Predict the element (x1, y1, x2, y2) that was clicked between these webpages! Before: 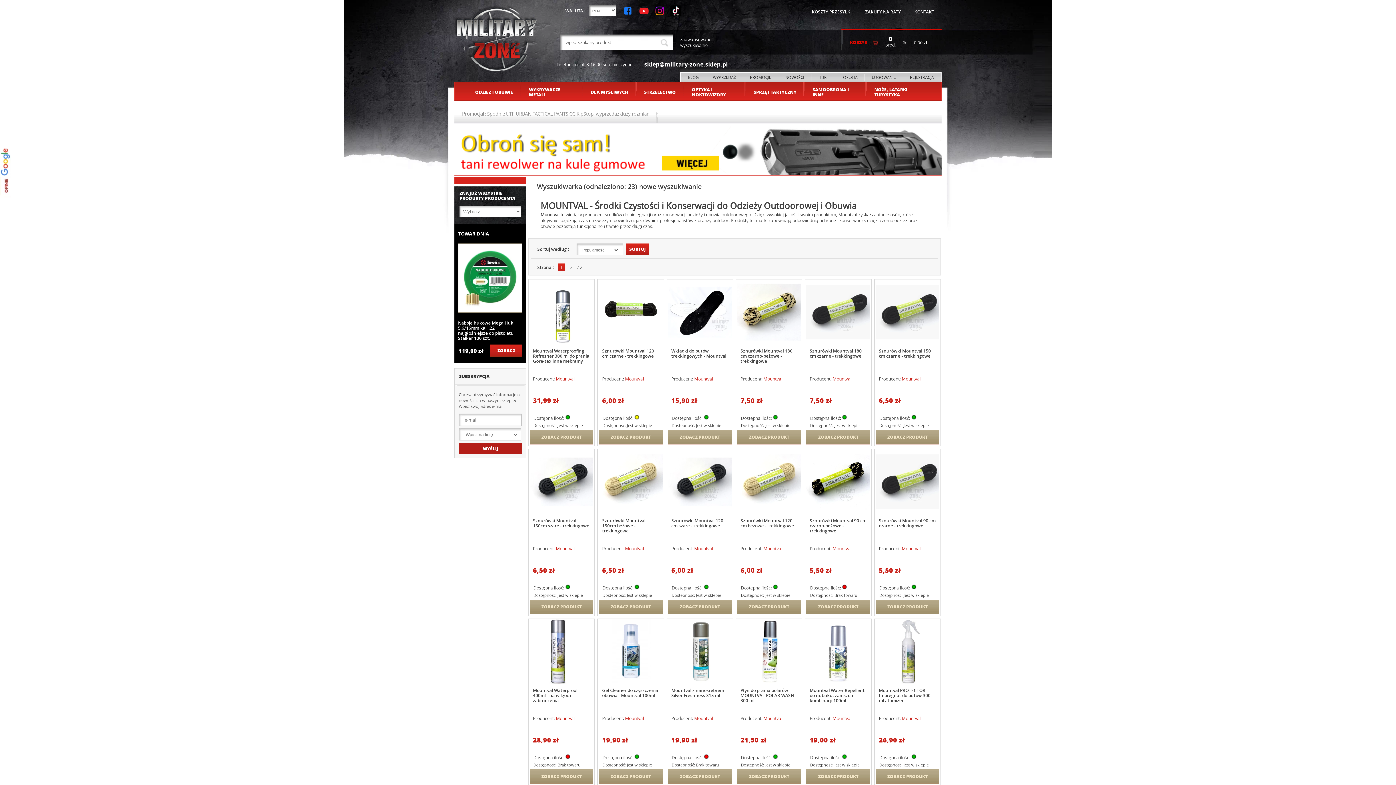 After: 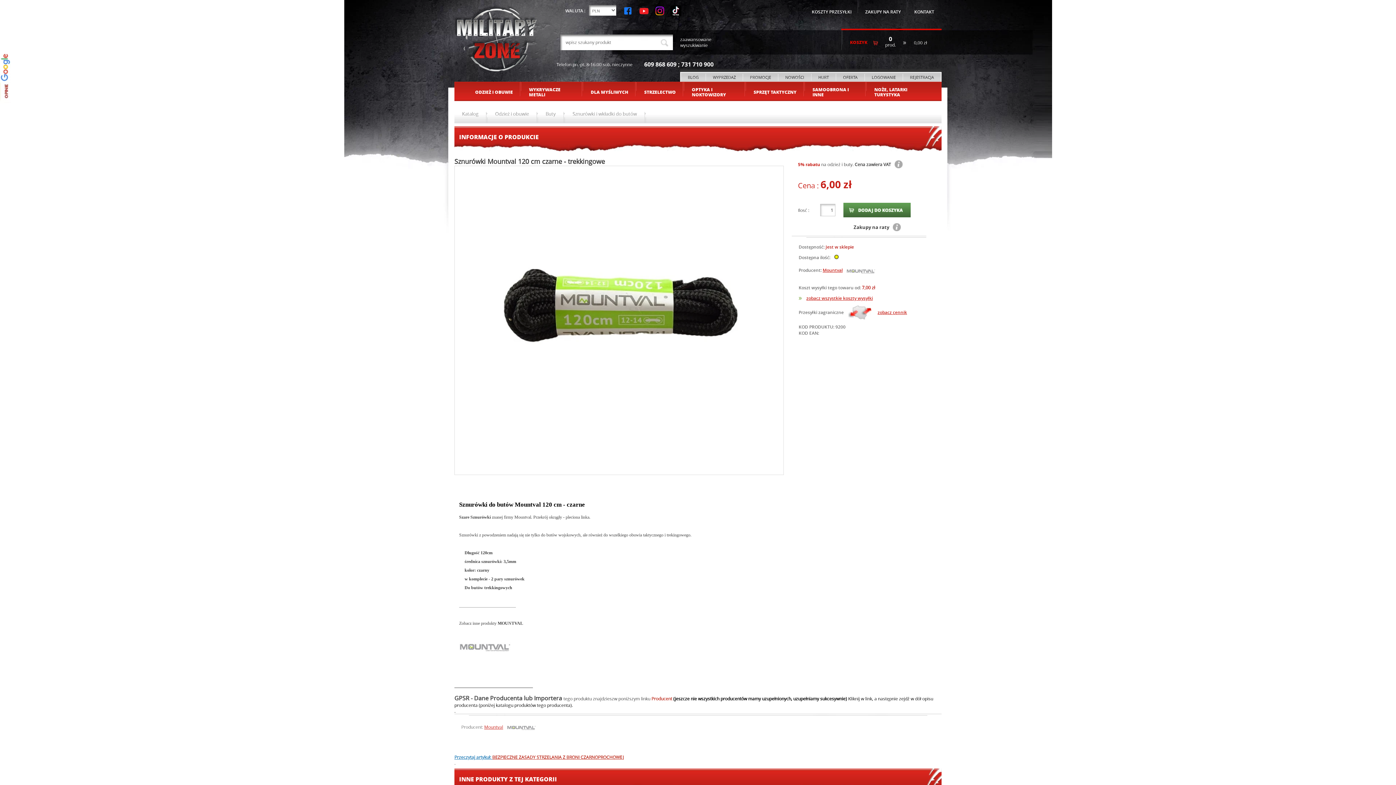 Action: bbox: (599, 430, 662, 444) label: ZOBACZ PRODUKT